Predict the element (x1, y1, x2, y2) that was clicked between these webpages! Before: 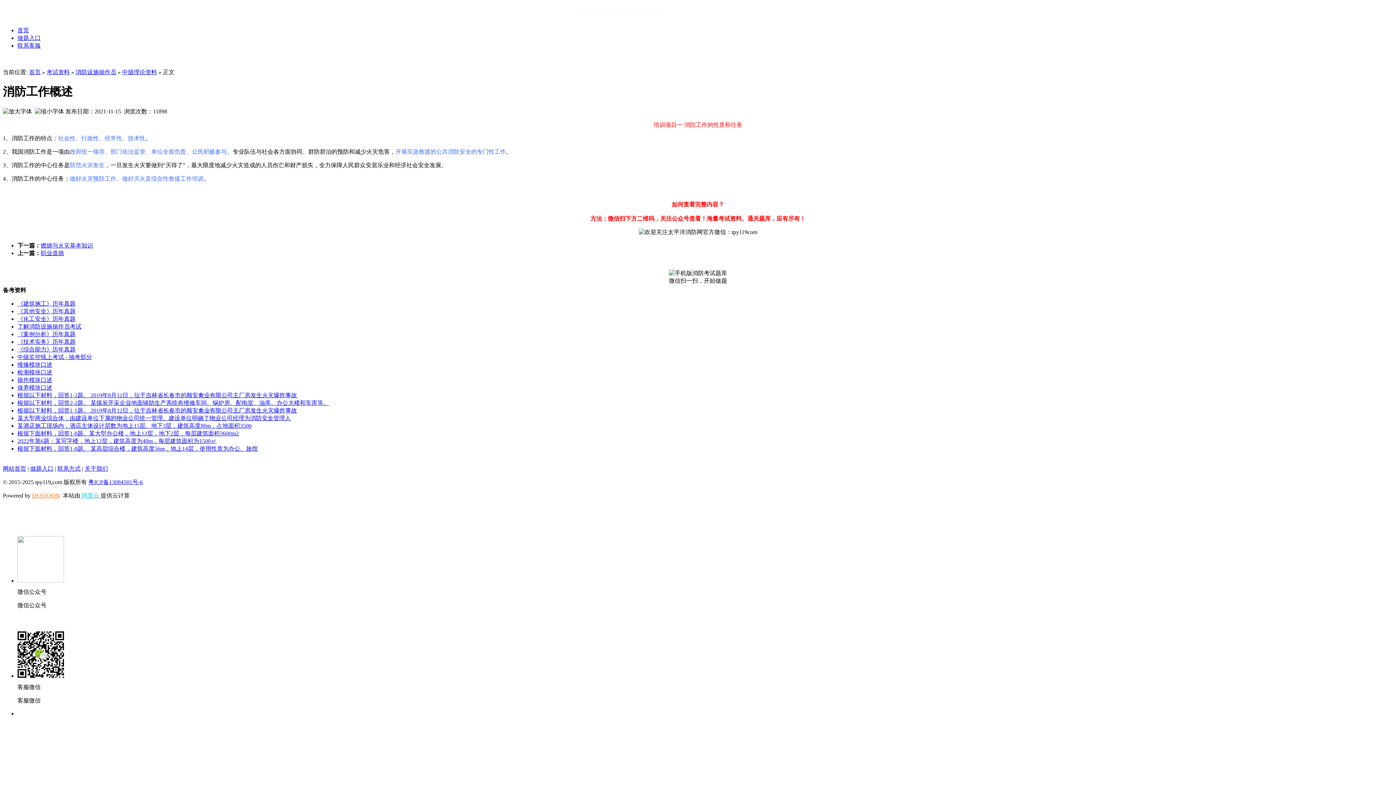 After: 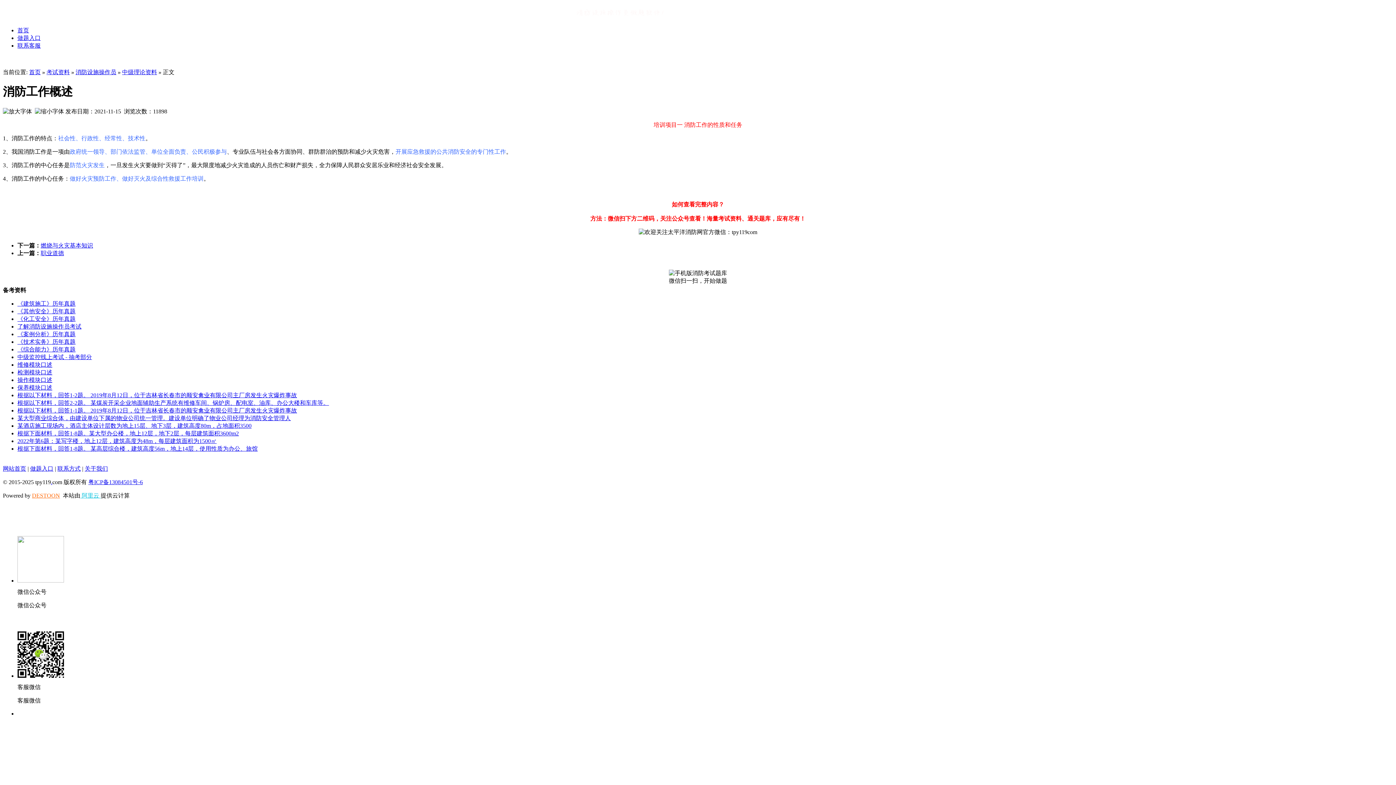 Action: bbox: (17, 377, 52, 383) label: 操作模块口述